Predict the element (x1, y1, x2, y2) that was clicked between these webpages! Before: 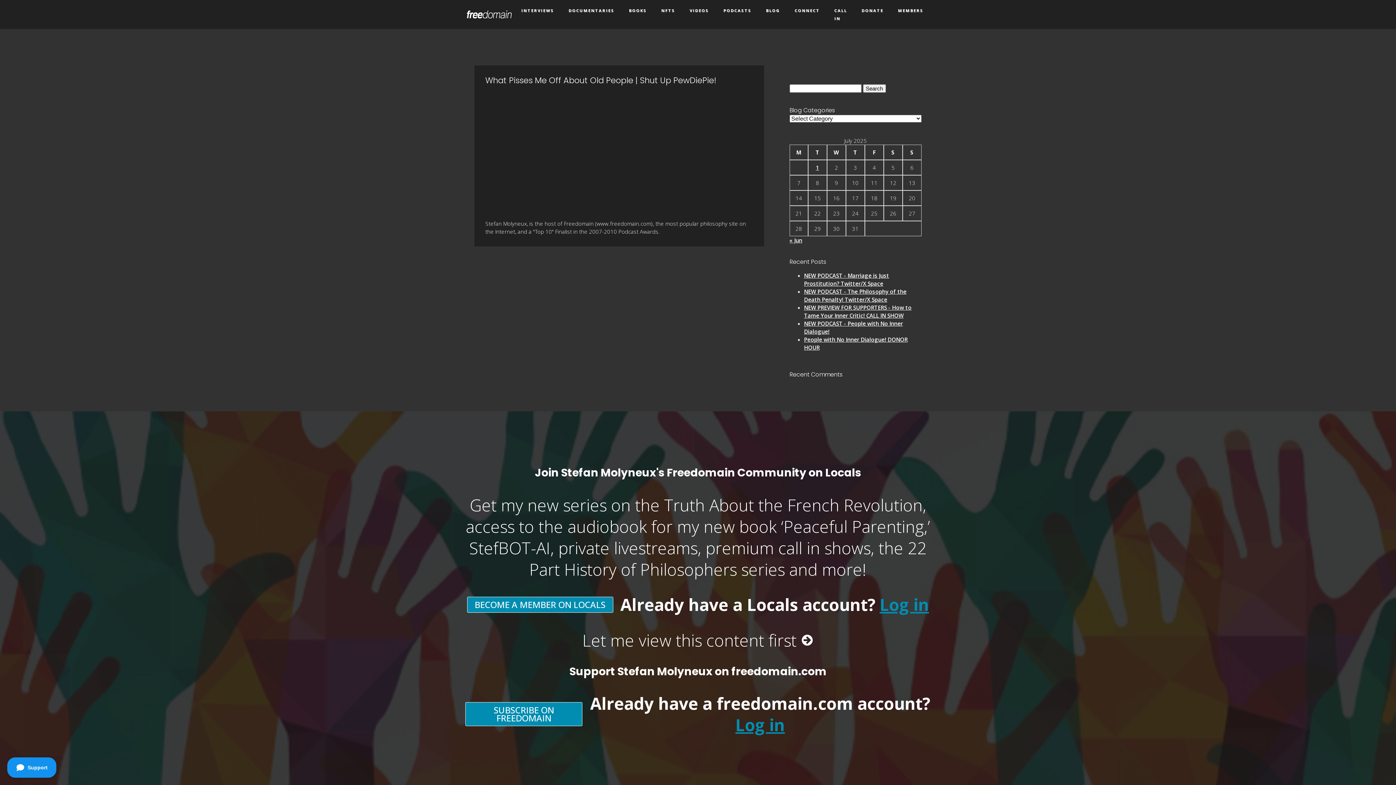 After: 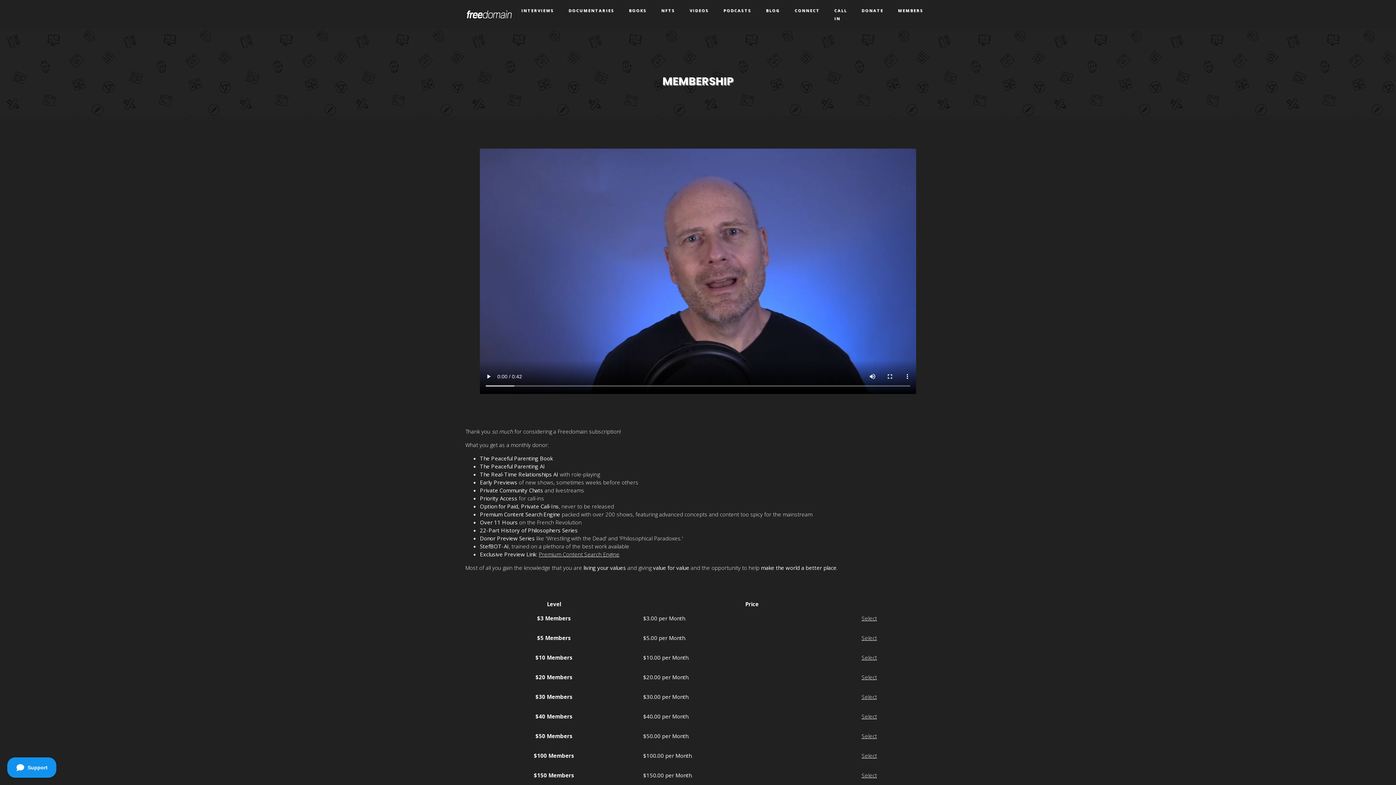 Action: label: SUBSCRIBE ON FREEDOMAIN bbox: (465, 702, 582, 726)